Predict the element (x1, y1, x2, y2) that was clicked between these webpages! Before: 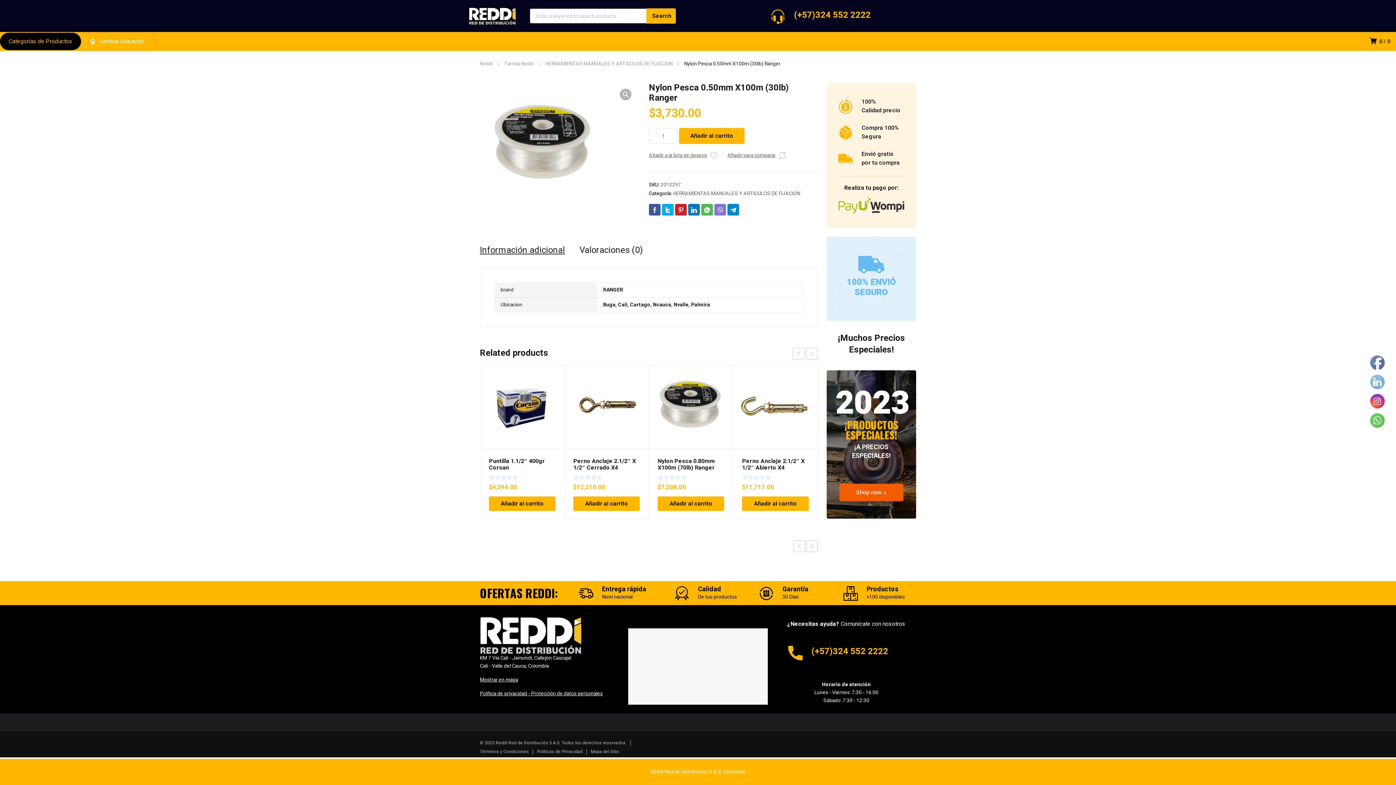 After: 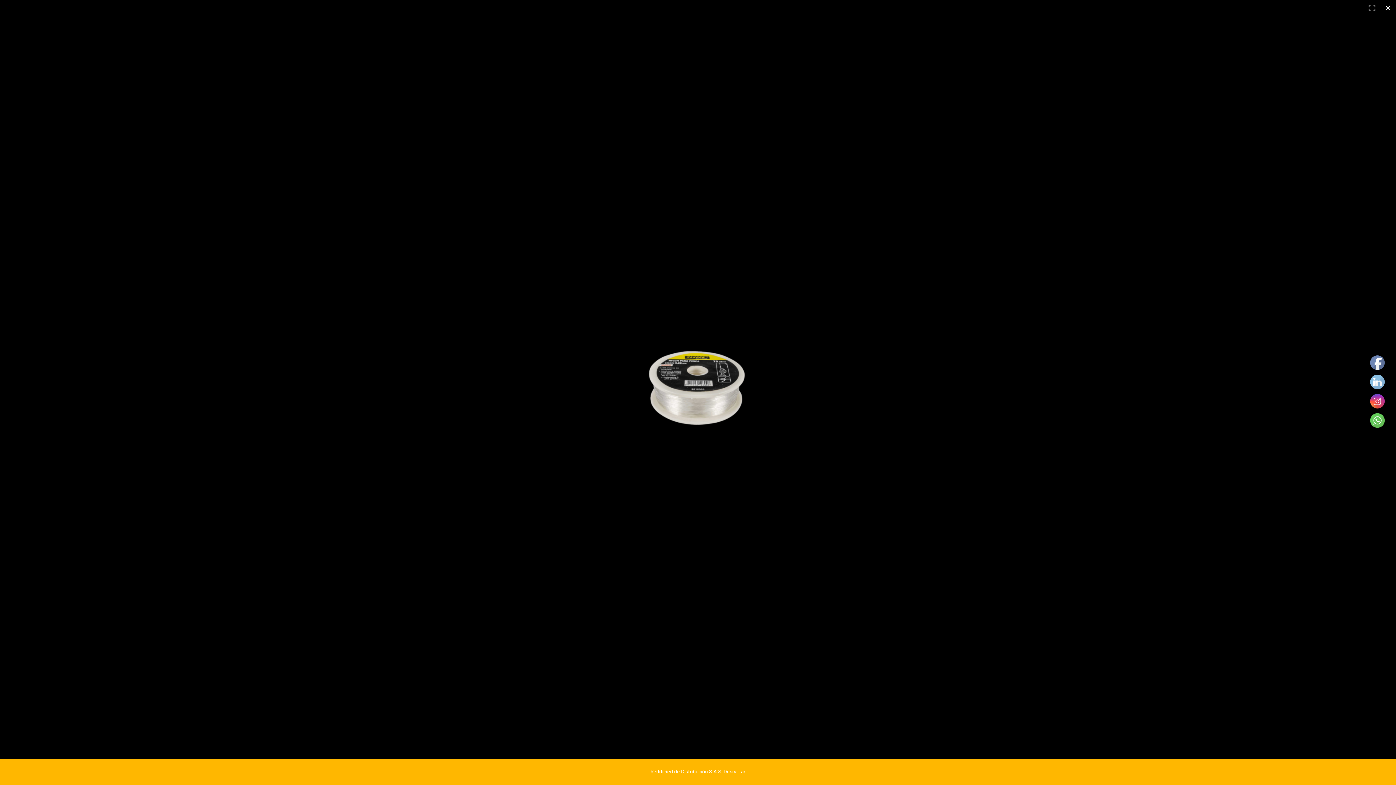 Action: bbox: (620, 88, 631, 100) label: View full-screen image gallery